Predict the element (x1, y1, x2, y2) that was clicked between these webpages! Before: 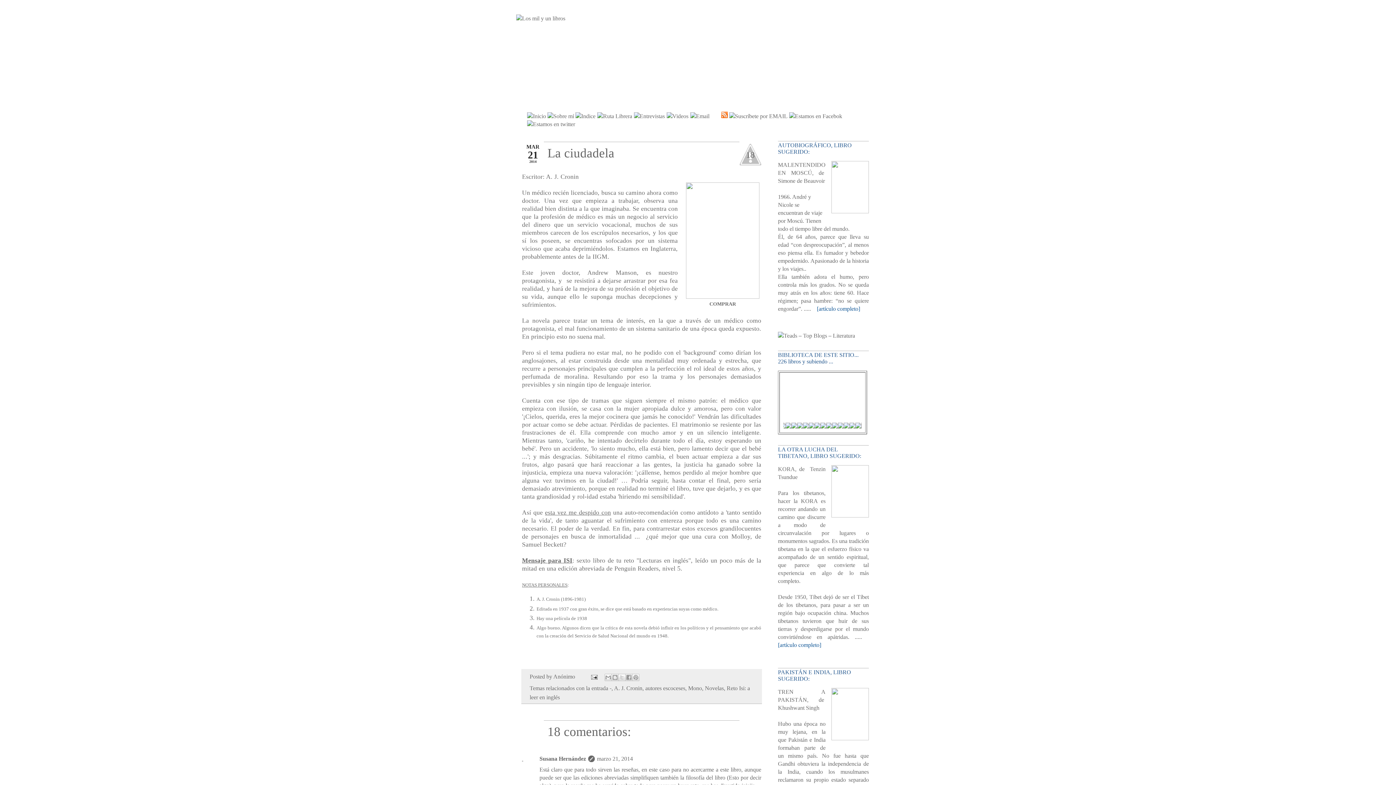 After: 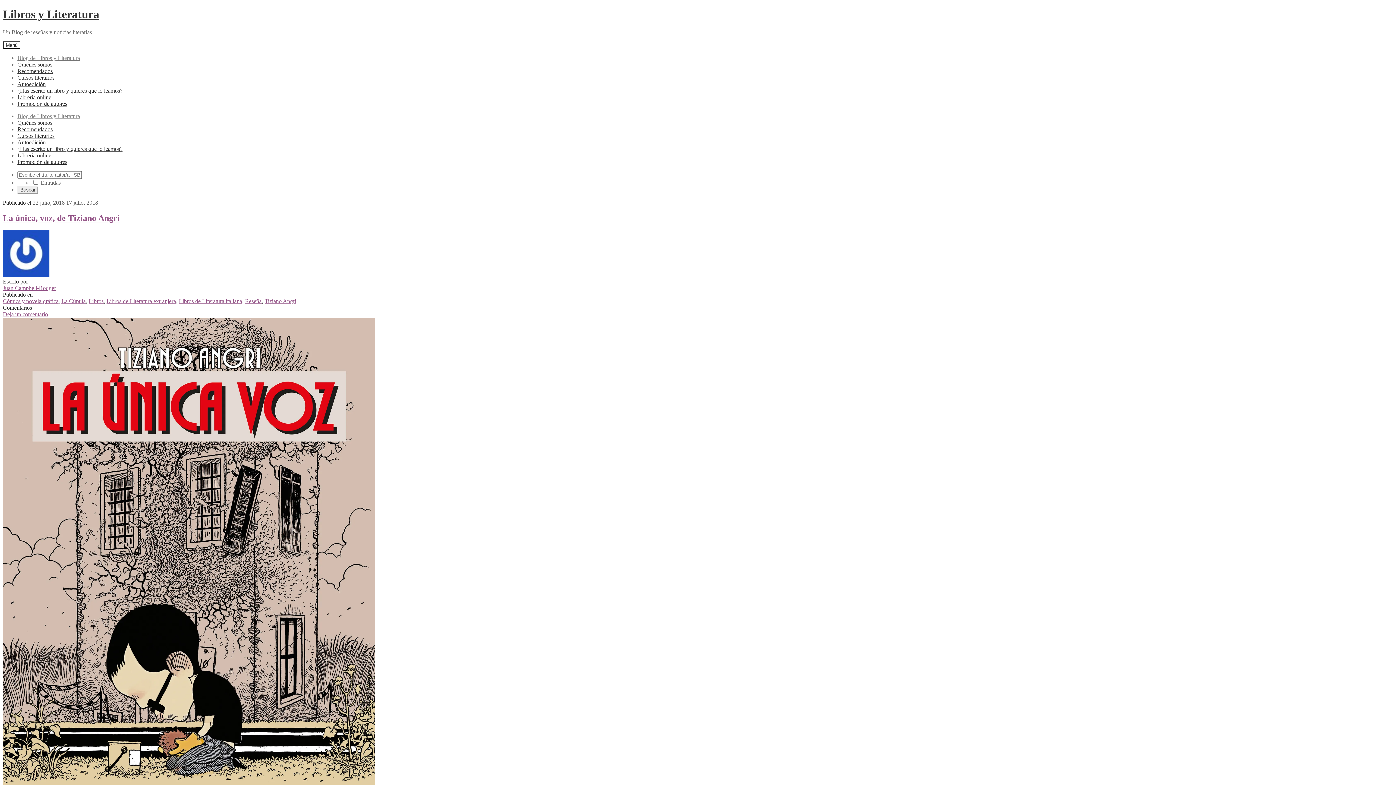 Action: label: Susana Hernández bbox: (539, 755, 586, 762)